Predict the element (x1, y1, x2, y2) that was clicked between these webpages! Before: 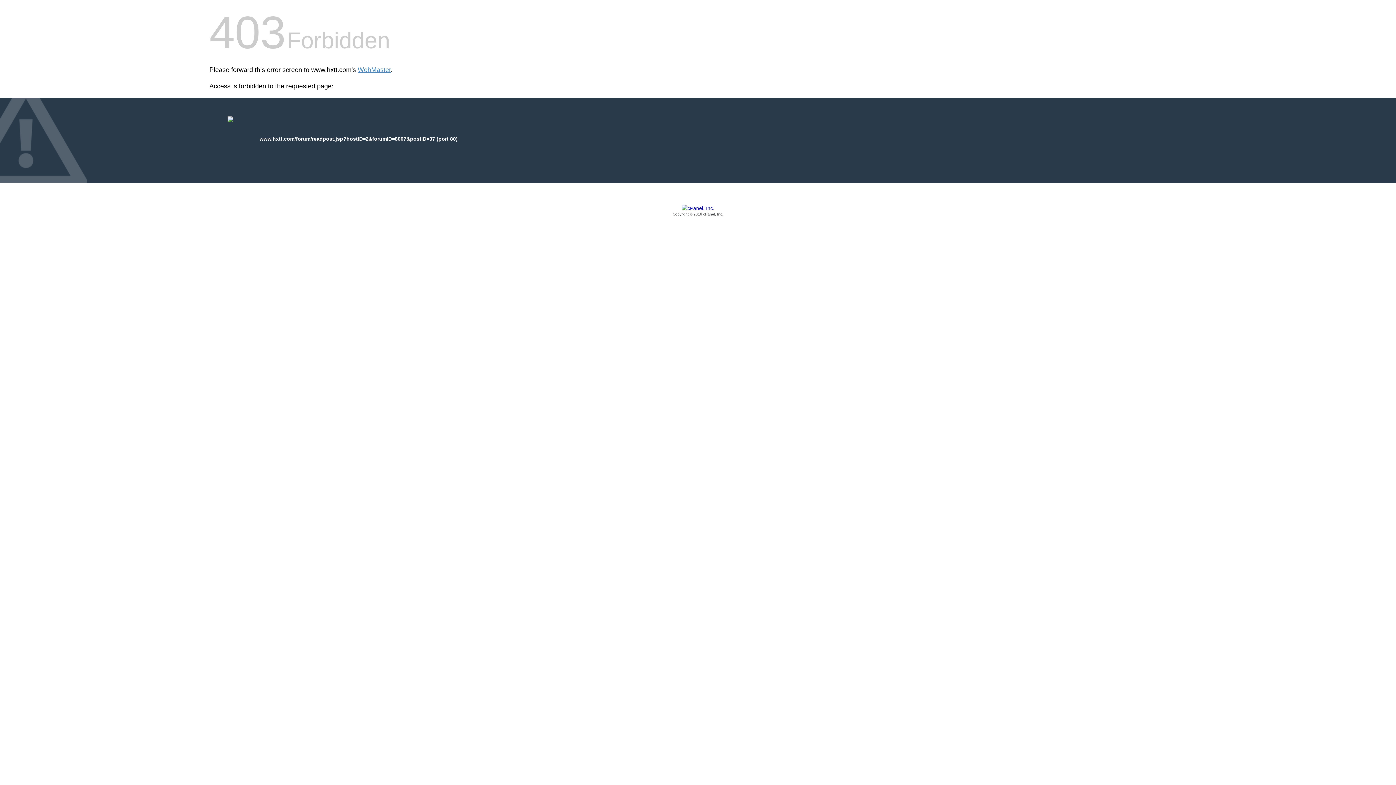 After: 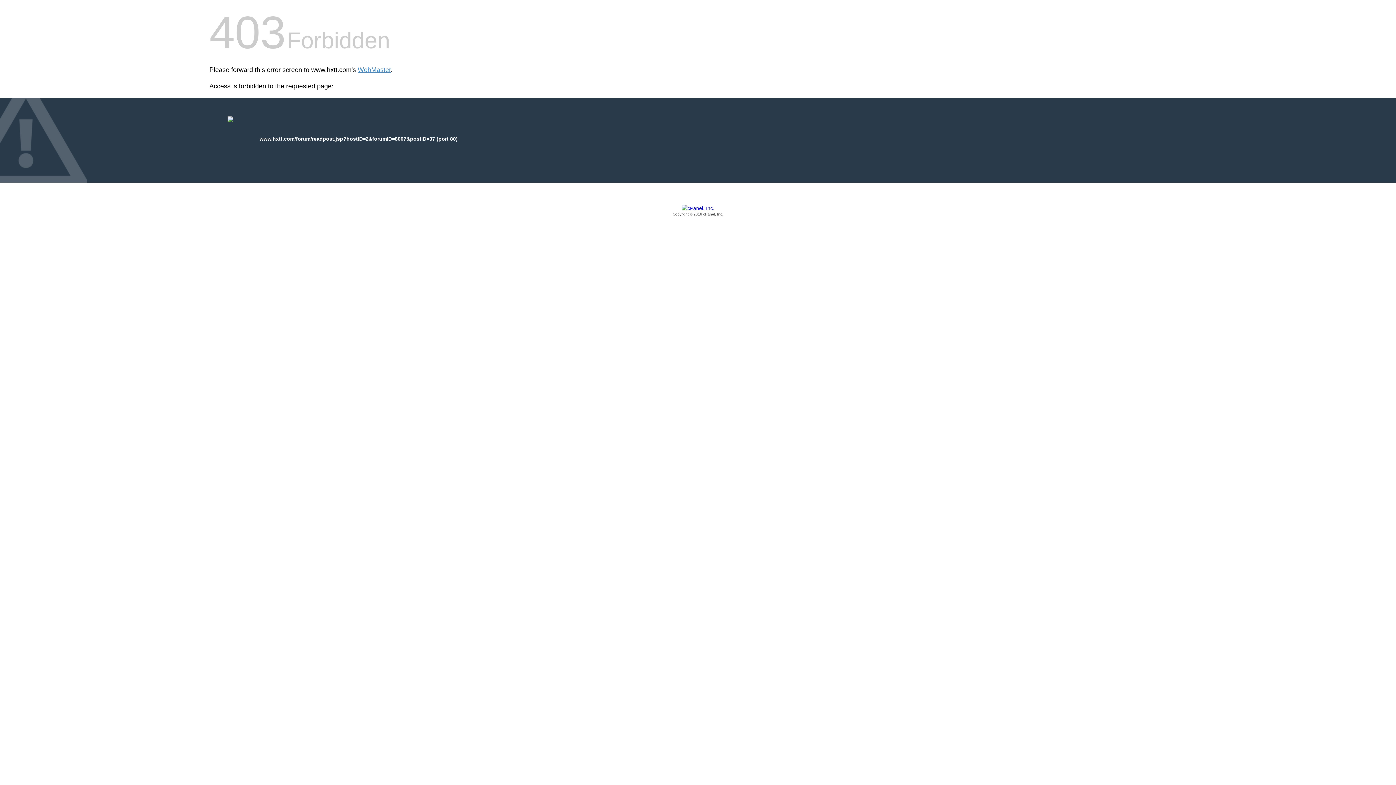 Action: bbox: (209, 205, 1186, 217) label: Copyright © 2016 cPanel, Inc.